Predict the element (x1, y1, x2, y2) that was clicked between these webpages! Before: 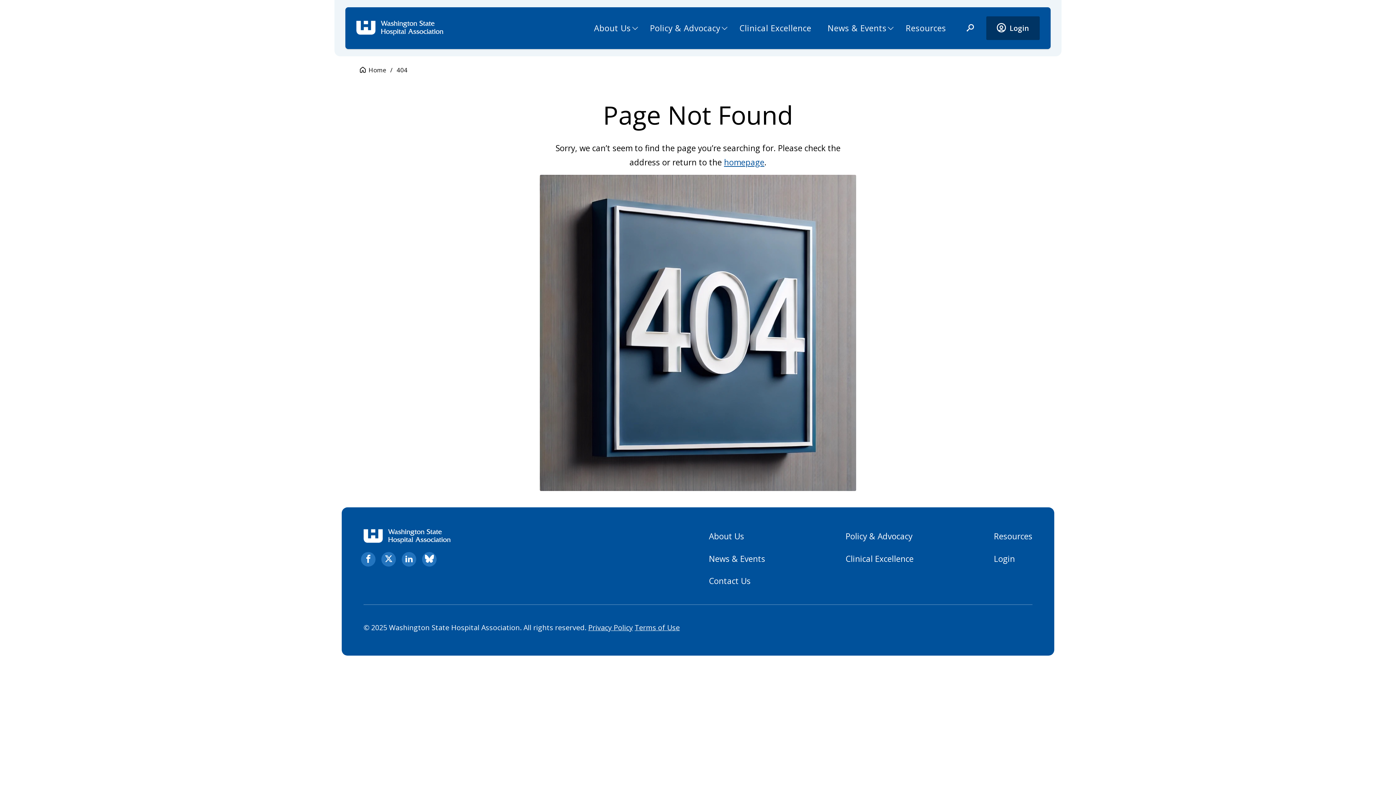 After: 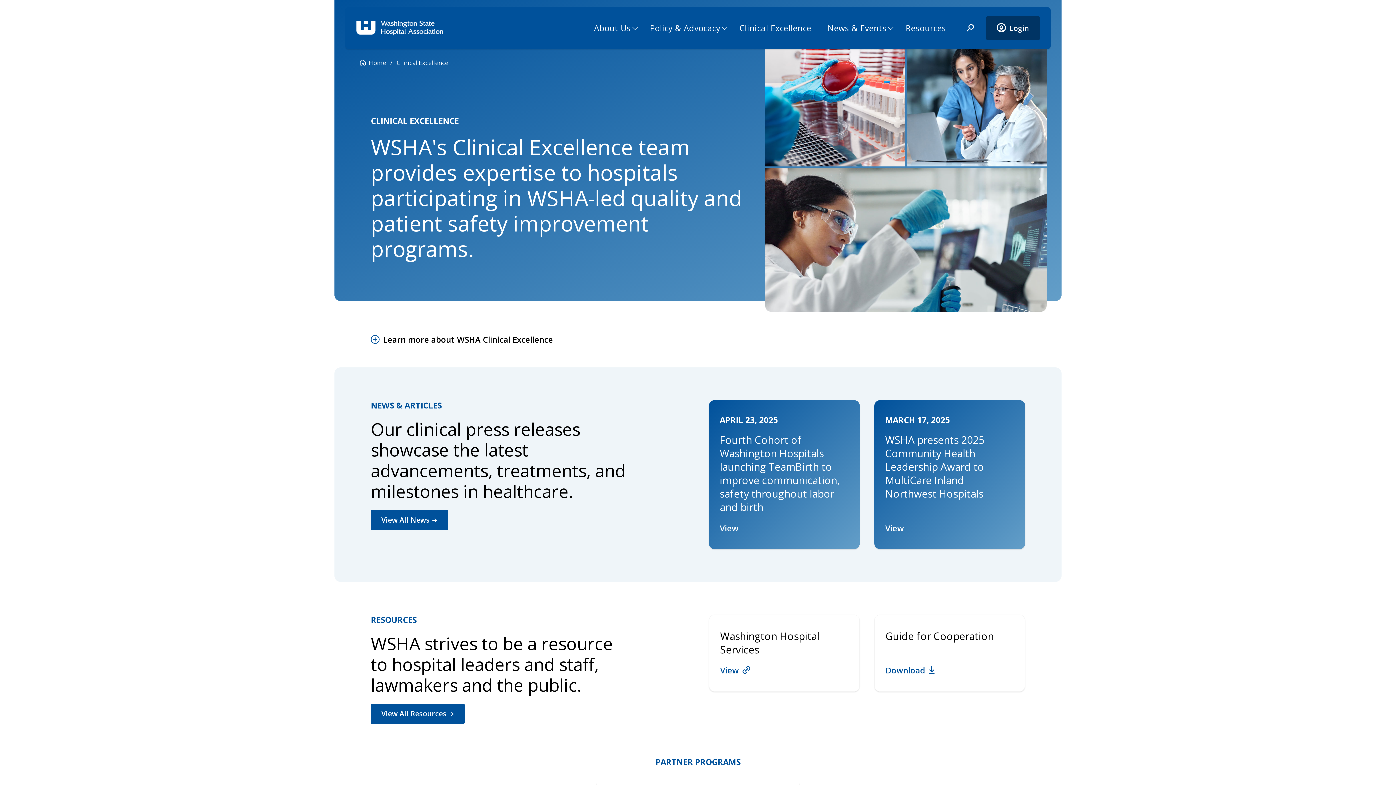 Action: bbox: (845, 553, 913, 564) label: Clinical Excellence